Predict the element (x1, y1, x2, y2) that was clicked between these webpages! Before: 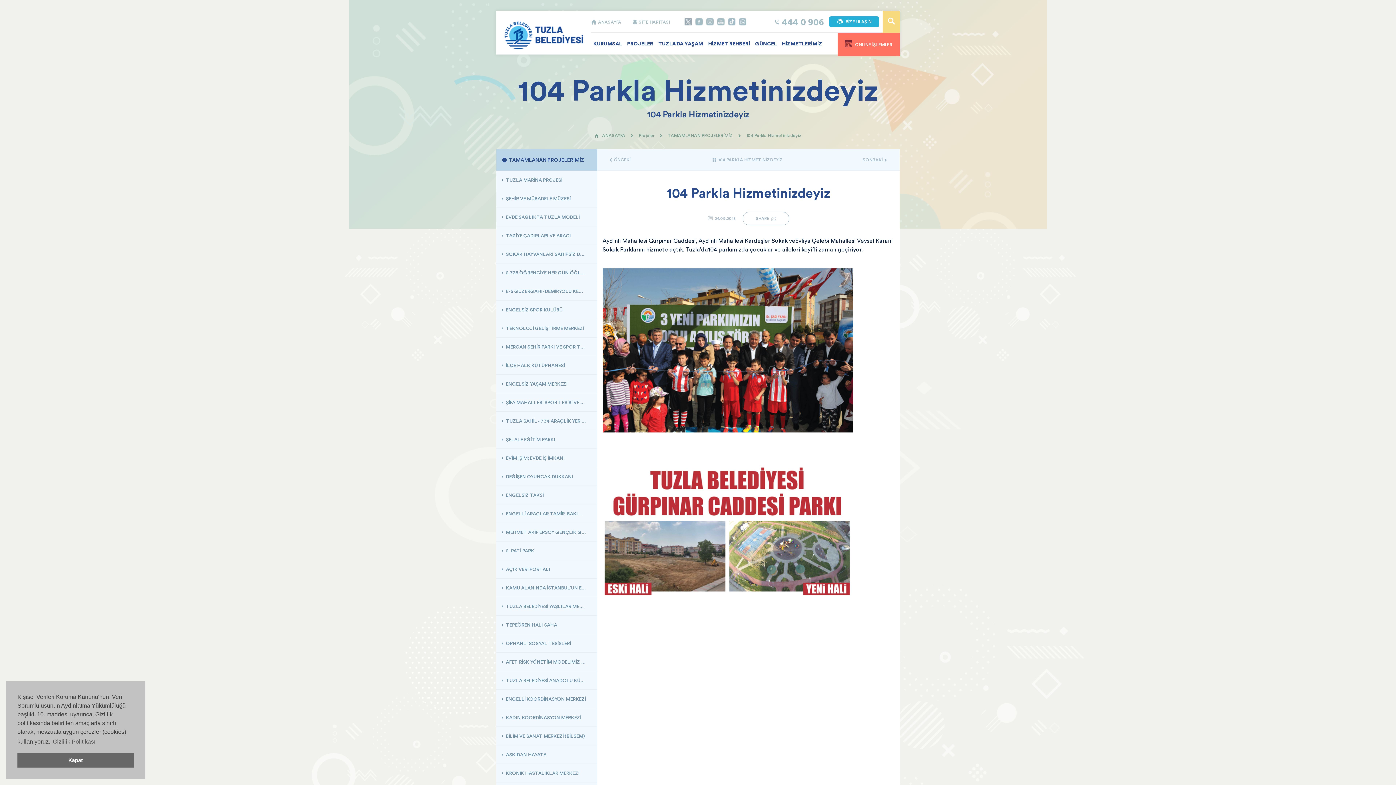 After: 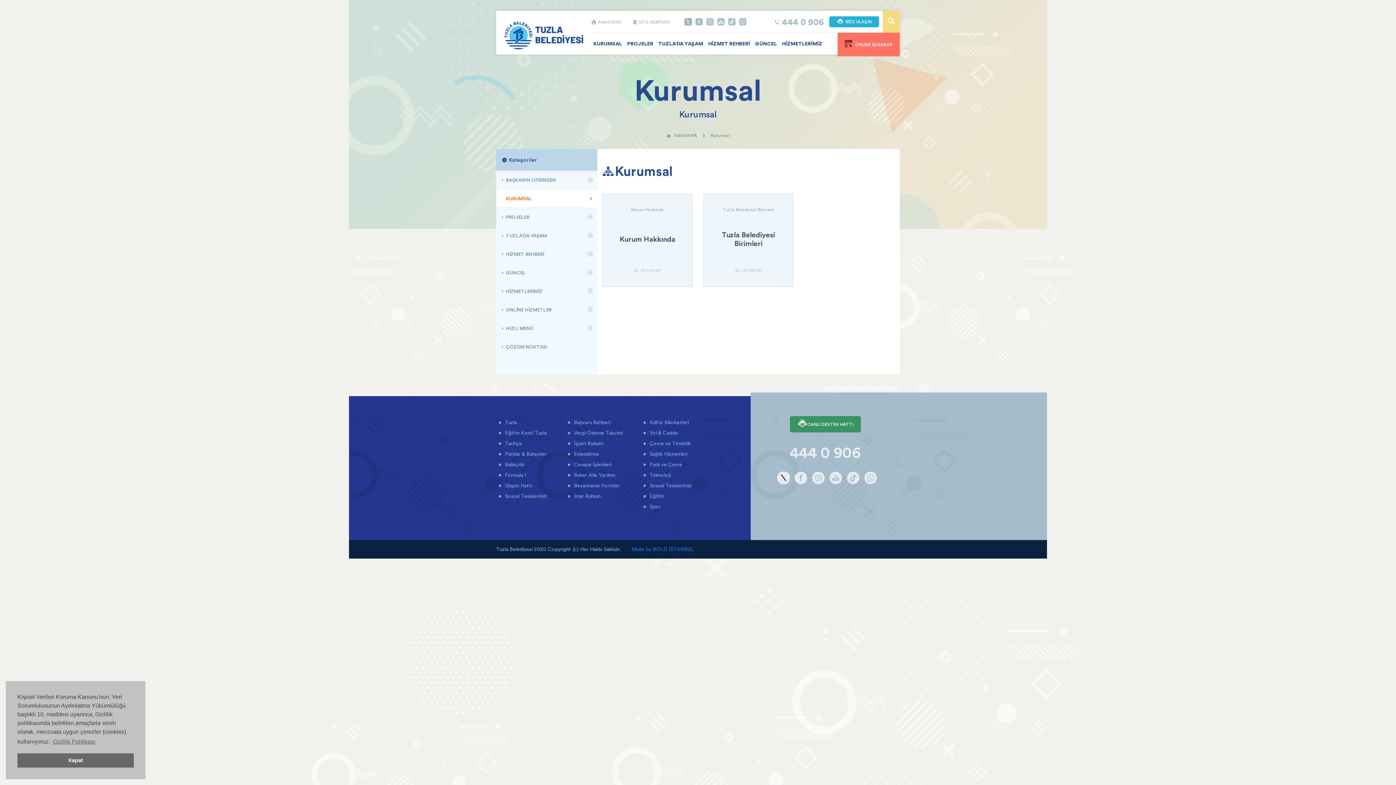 Action: bbox: (590, 32, 624, 54) label: KURUMSAL